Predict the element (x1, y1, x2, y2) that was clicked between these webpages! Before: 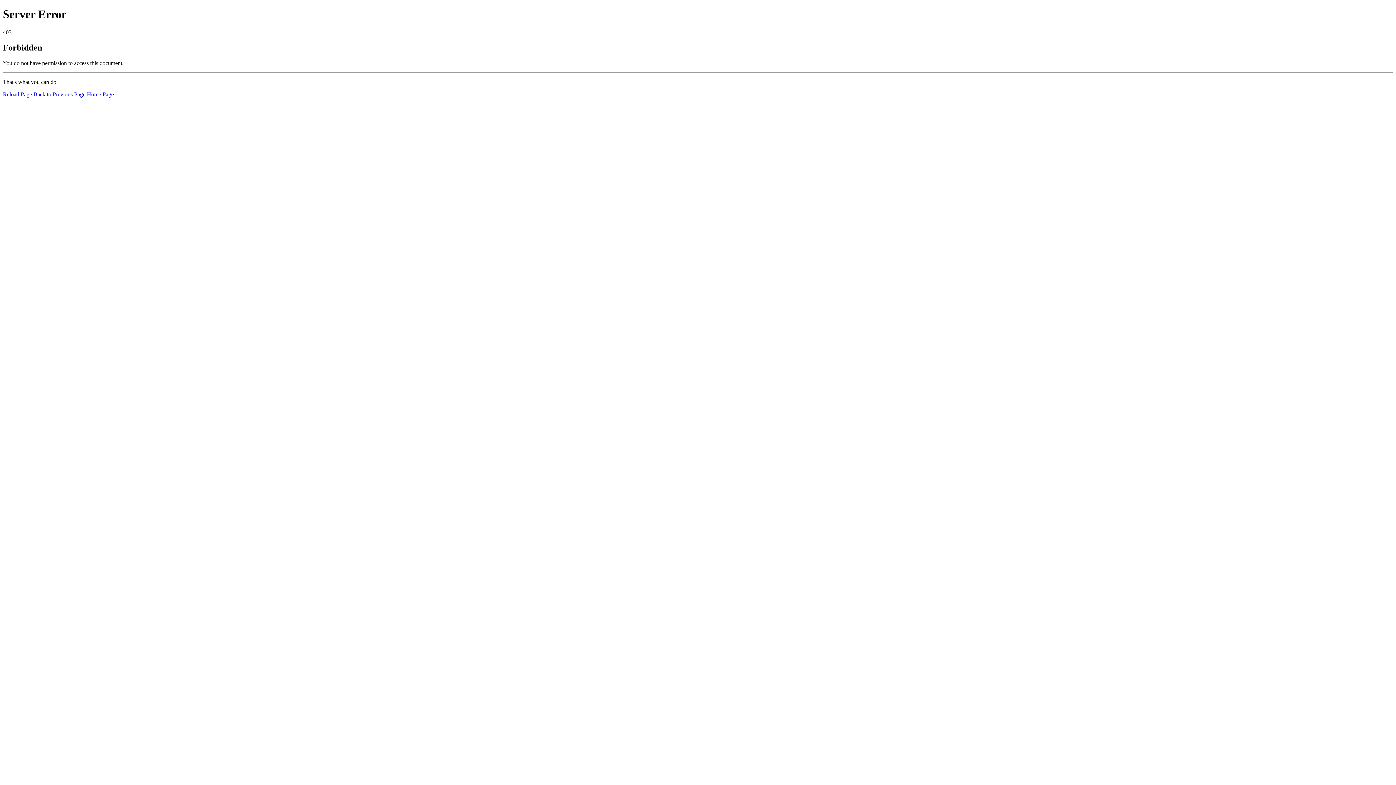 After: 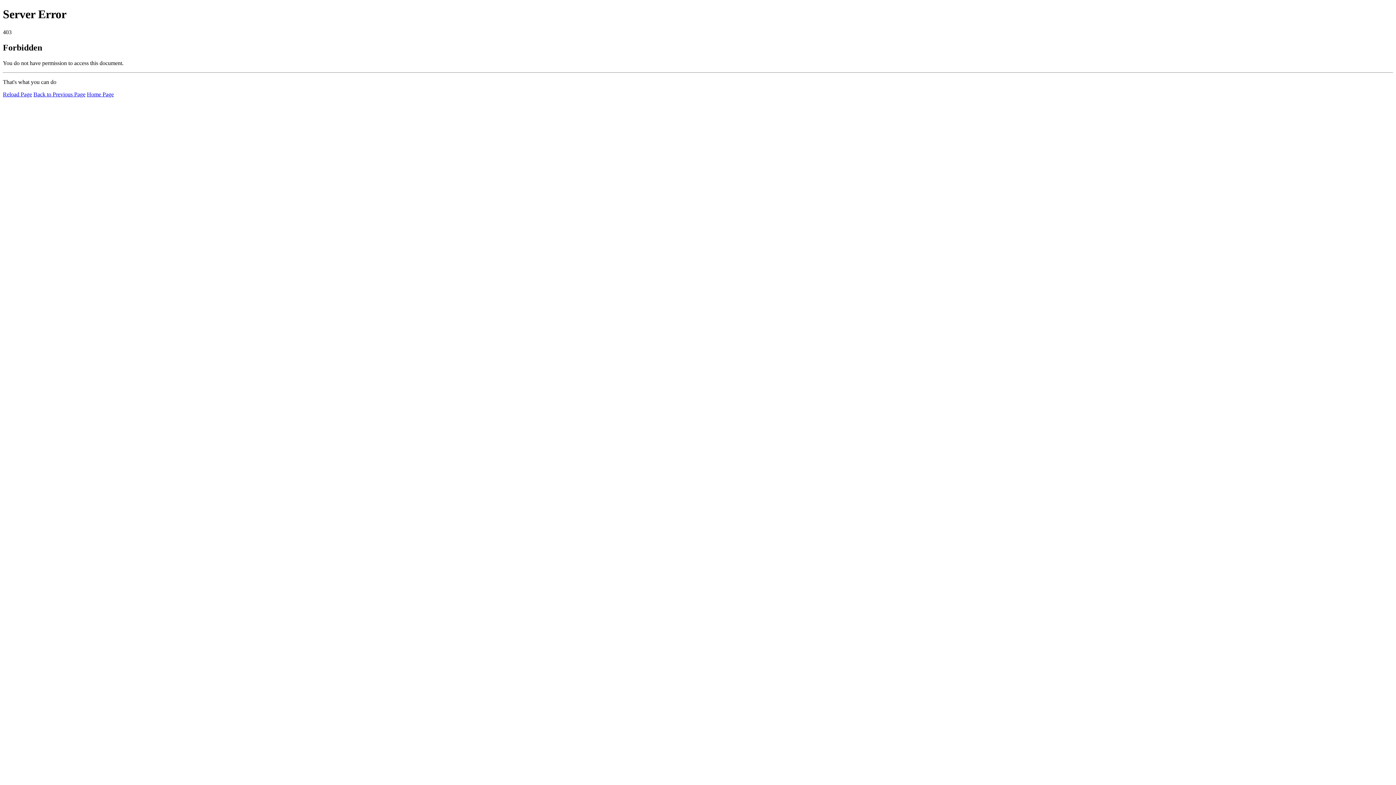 Action: bbox: (2, 91, 32, 97) label: Reload Page